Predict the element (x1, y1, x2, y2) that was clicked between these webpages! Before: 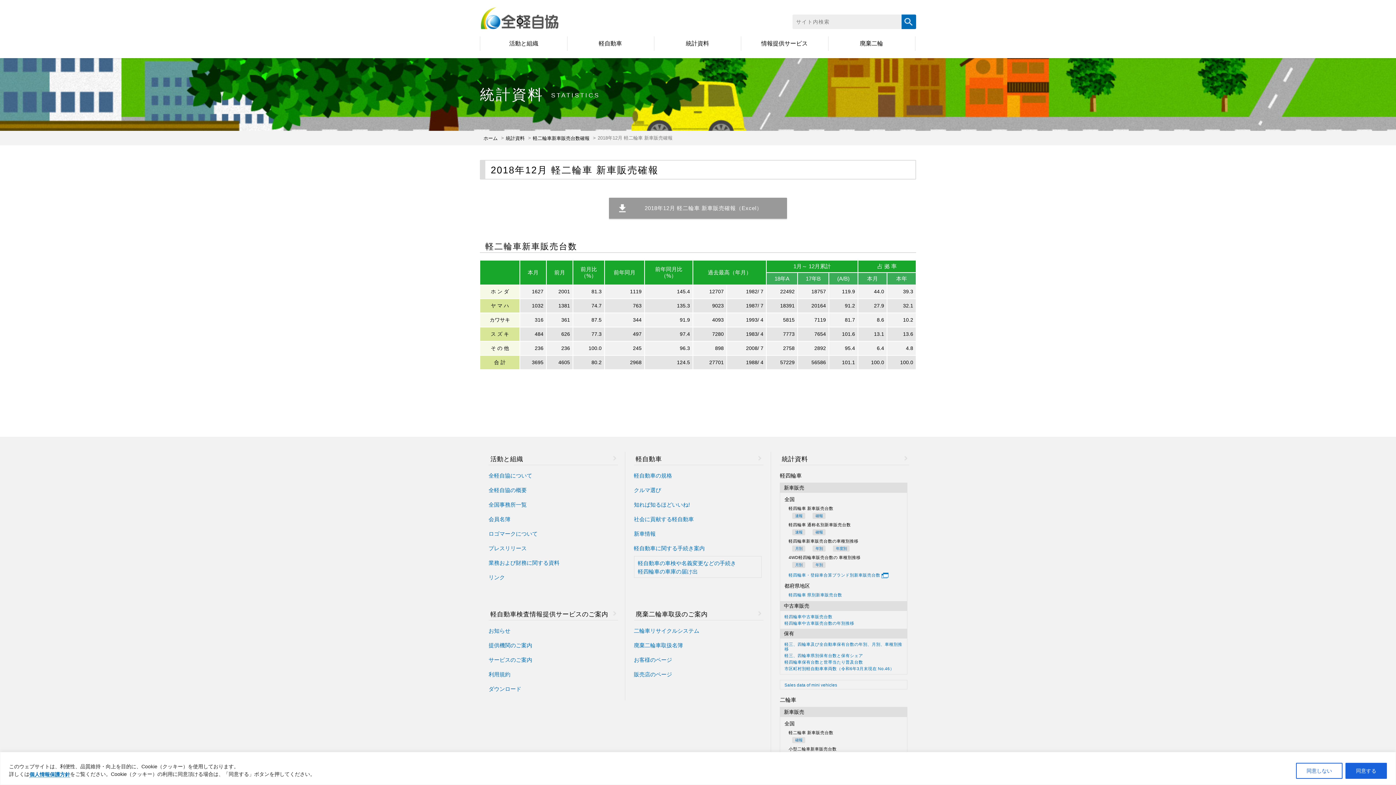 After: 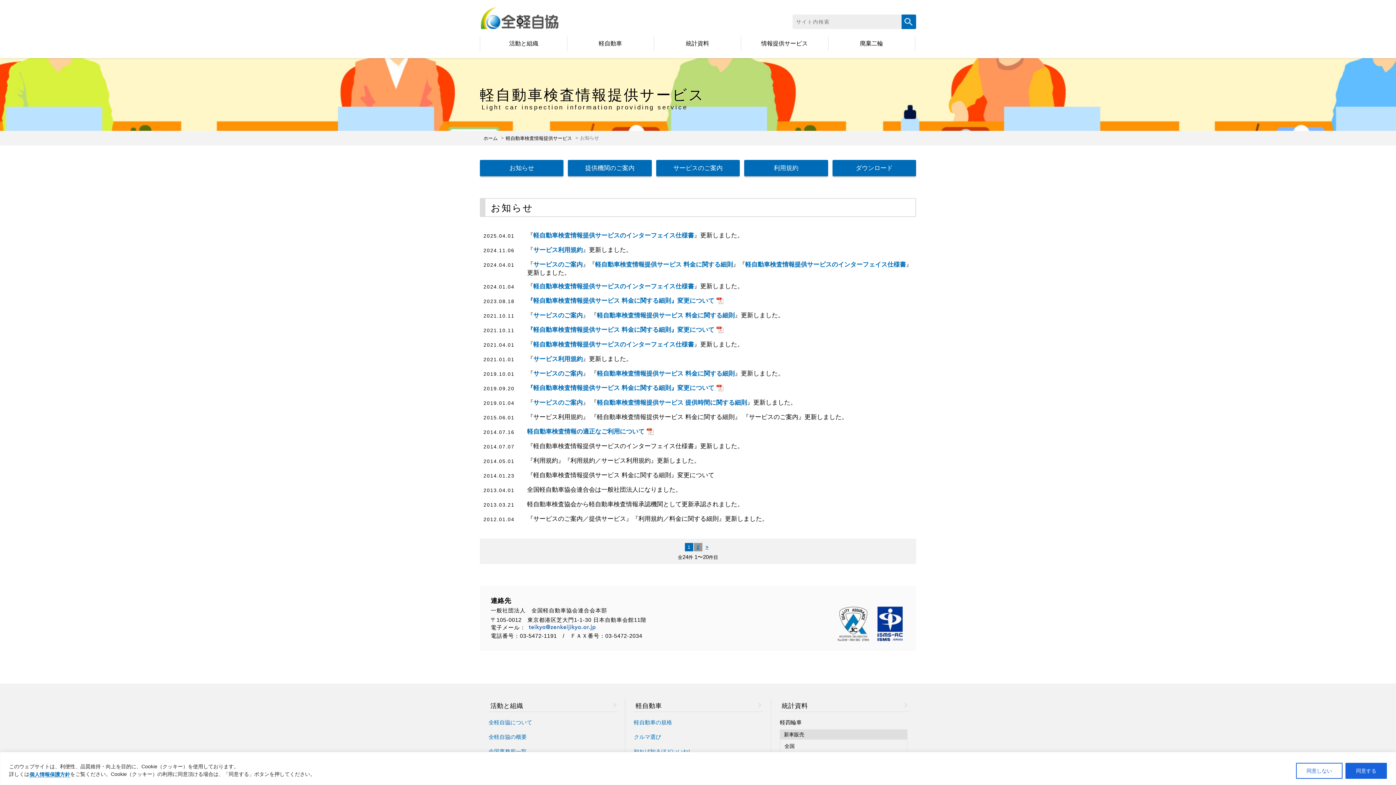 Action: label: お知らせ bbox: (488, 628, 616, 638)